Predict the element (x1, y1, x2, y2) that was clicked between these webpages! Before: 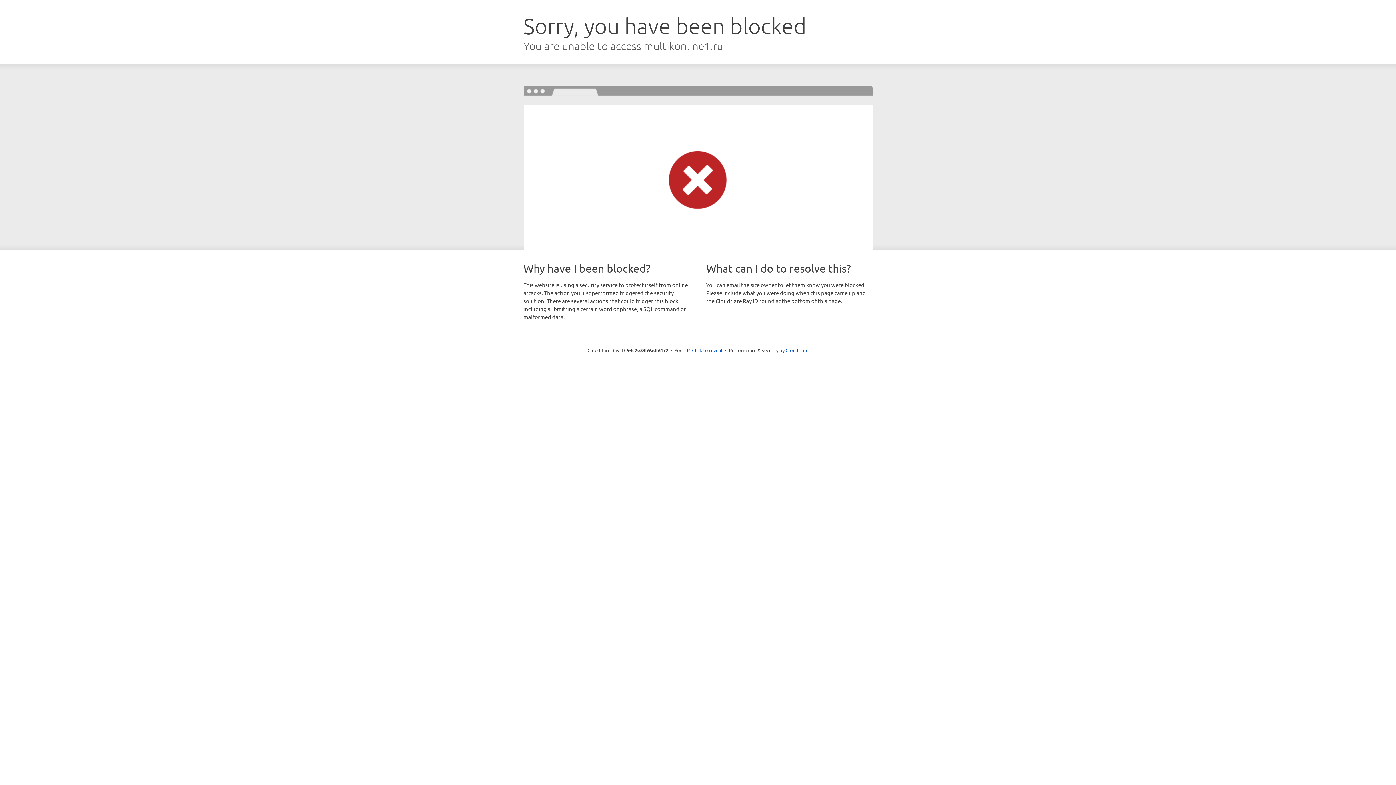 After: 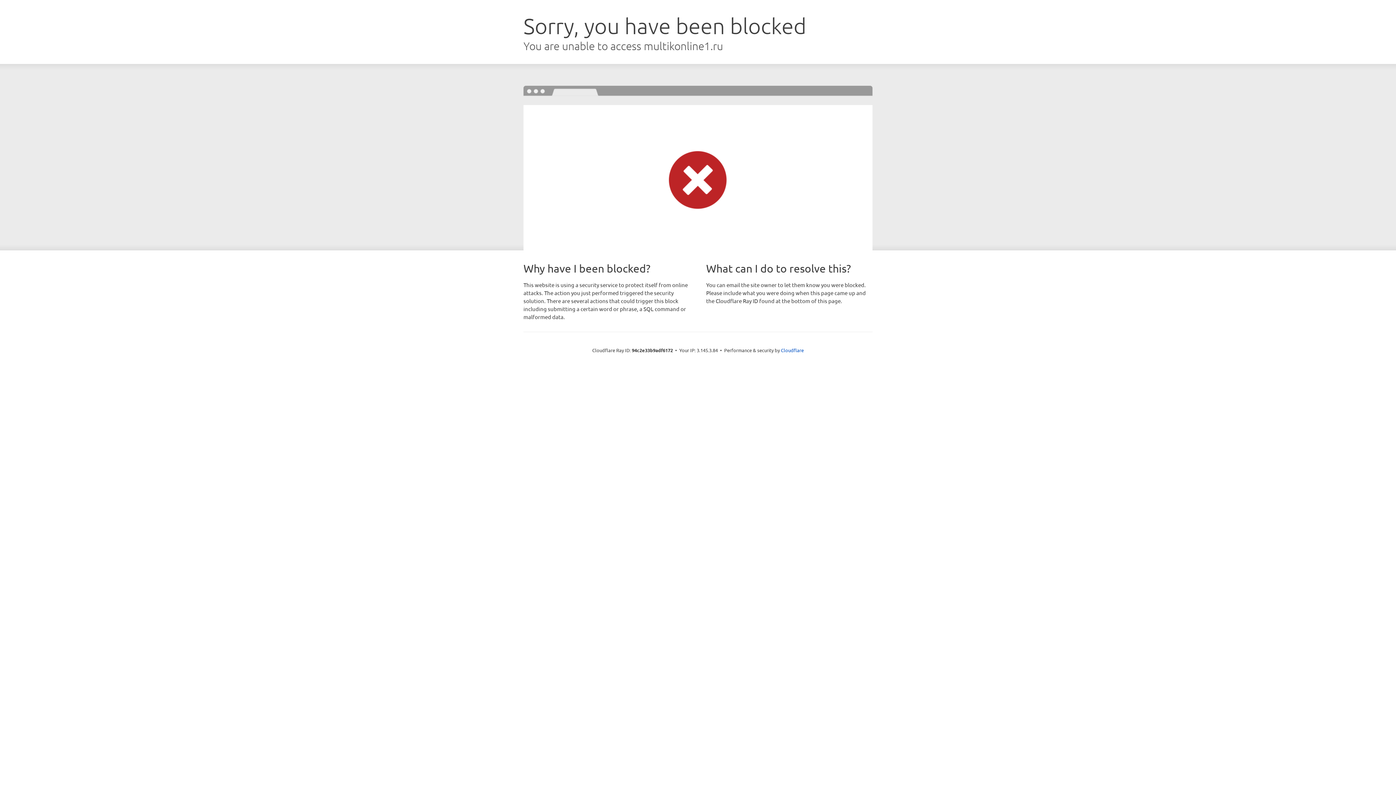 Action: label: Click to reveal bbox: (692, 346, 722, 353)